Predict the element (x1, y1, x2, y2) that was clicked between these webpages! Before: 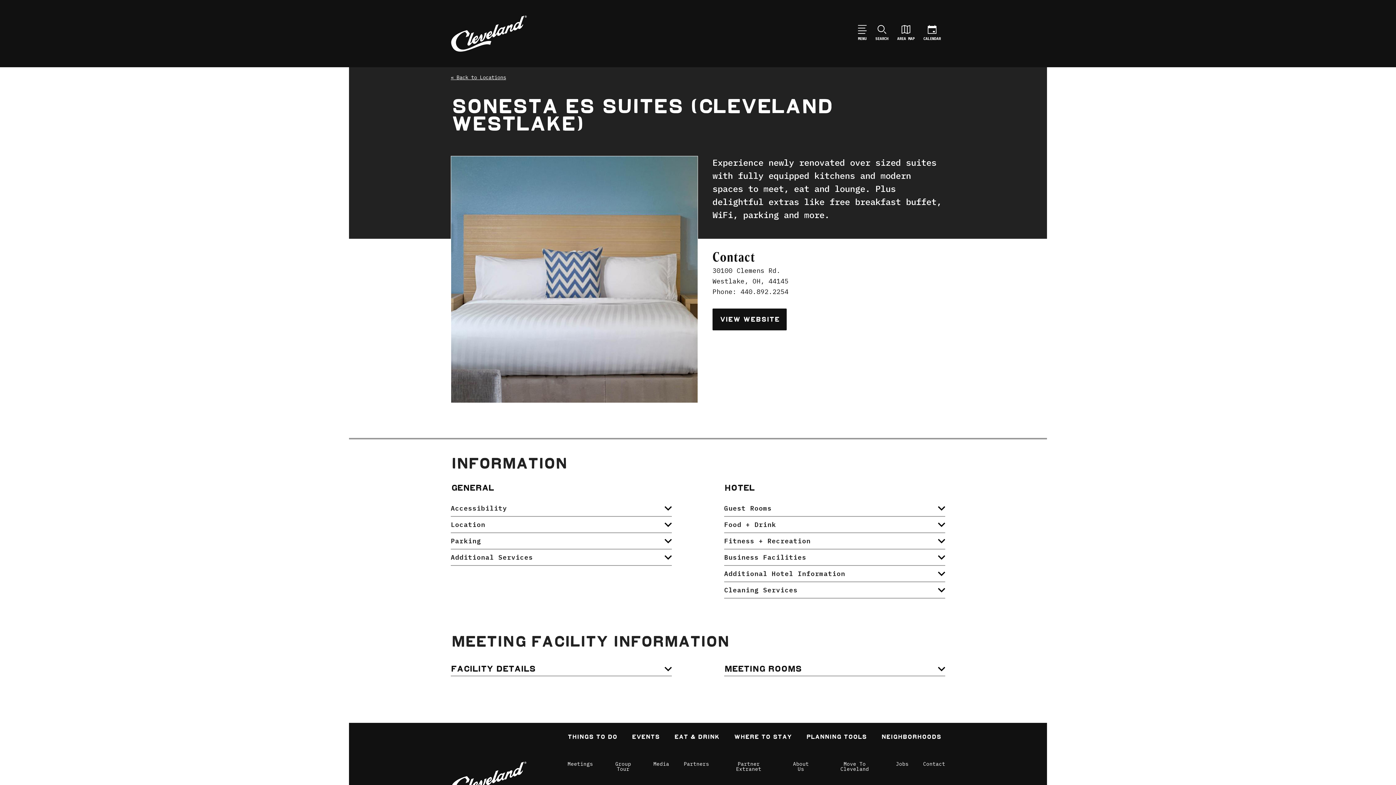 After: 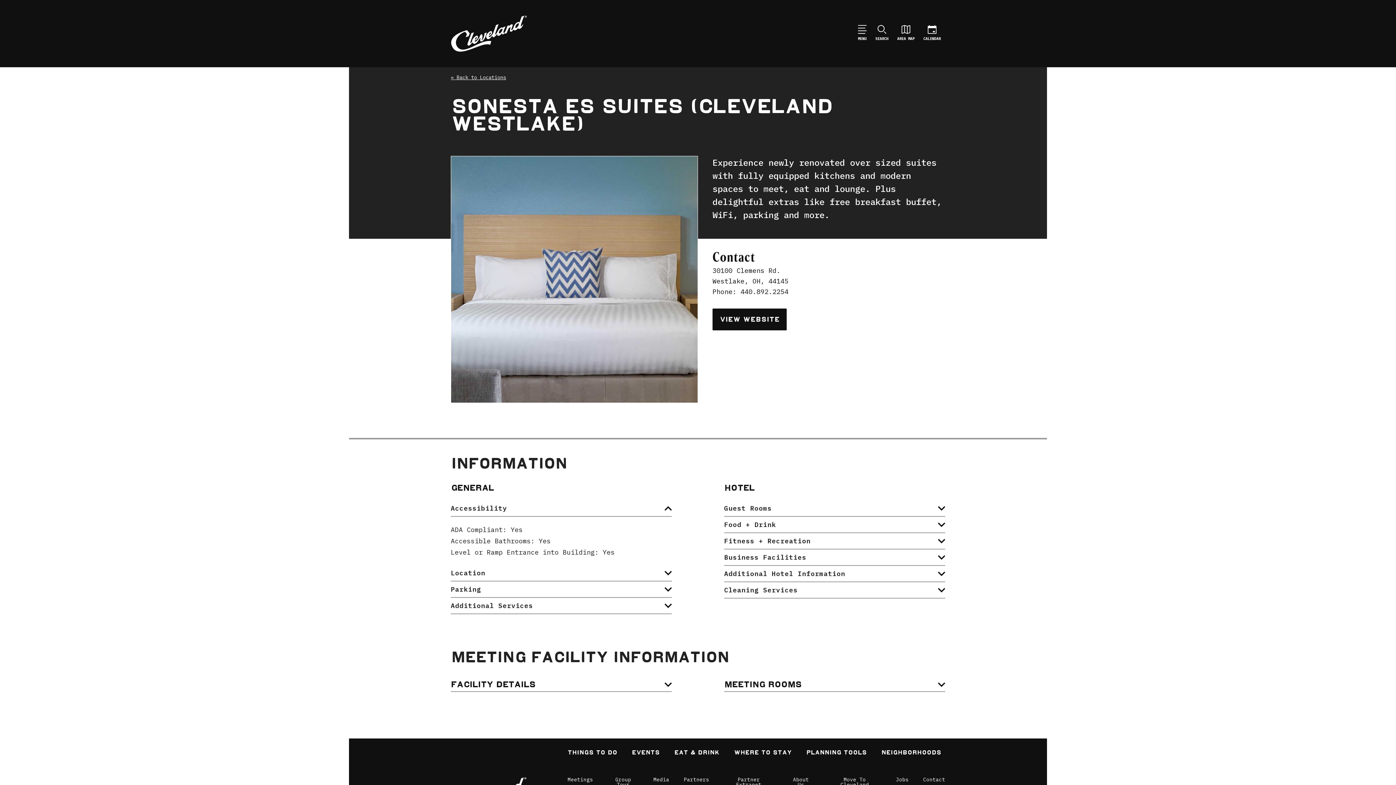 Action: label: Accessibility bbox: (450, 500, 672, 517)